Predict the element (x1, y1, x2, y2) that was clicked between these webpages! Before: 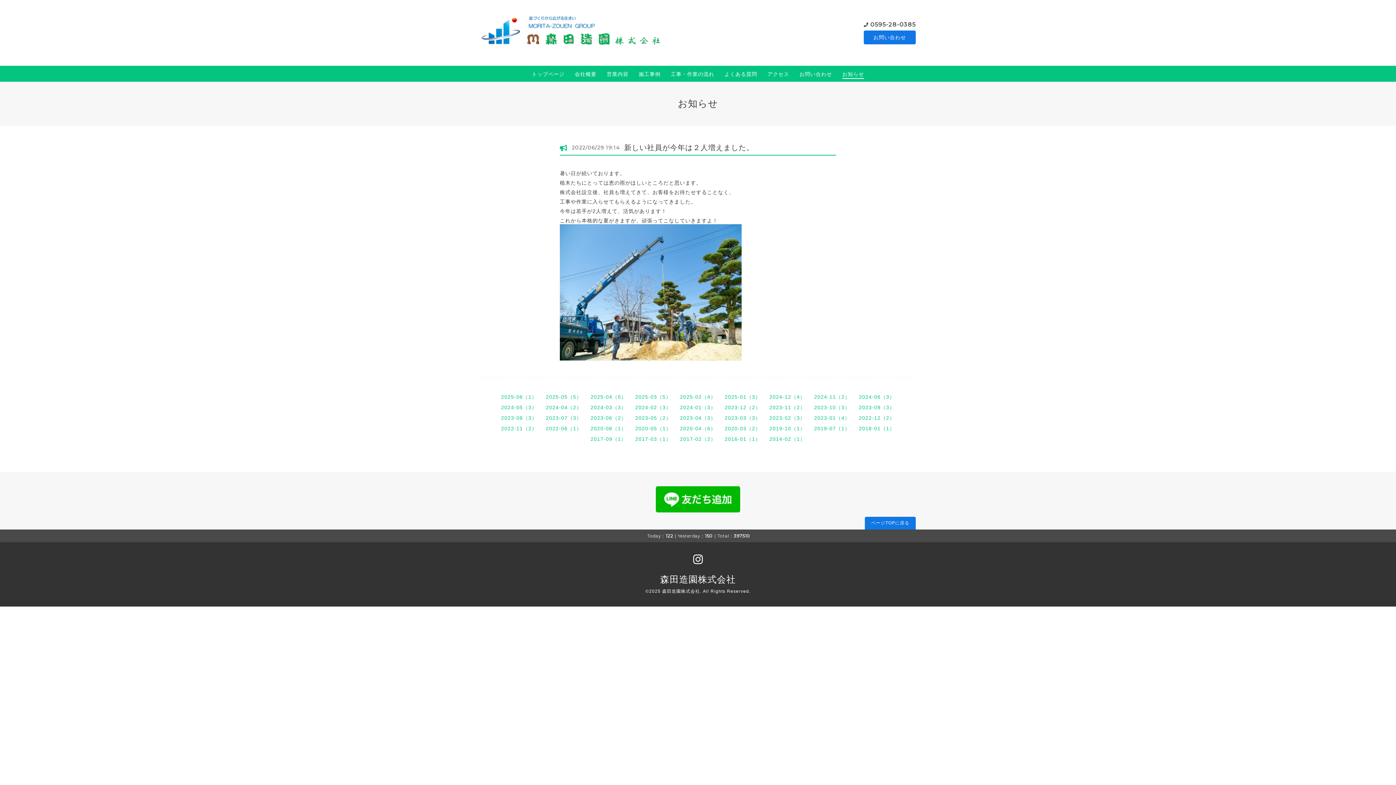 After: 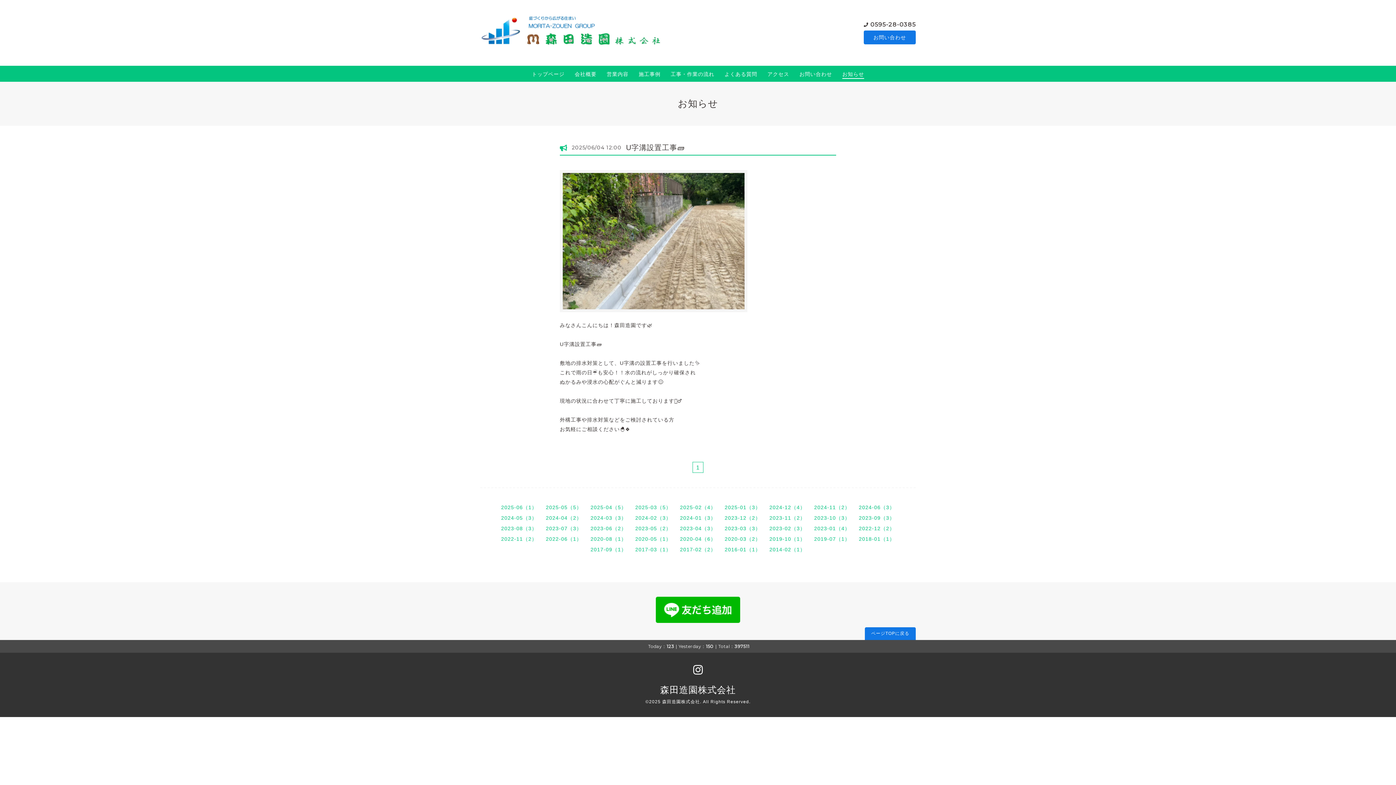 Action: label: 2025-06（1） bbox: (501, 394, 537, 400)